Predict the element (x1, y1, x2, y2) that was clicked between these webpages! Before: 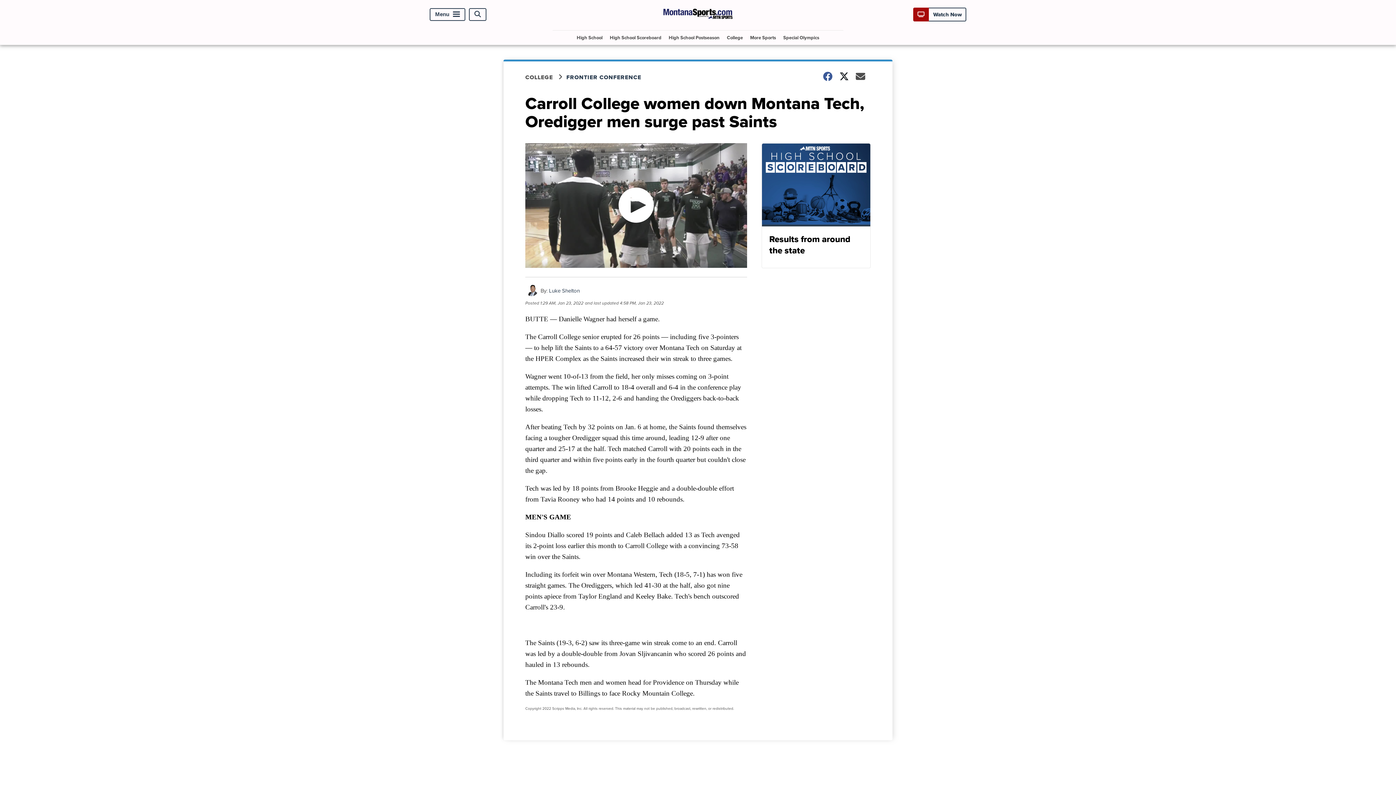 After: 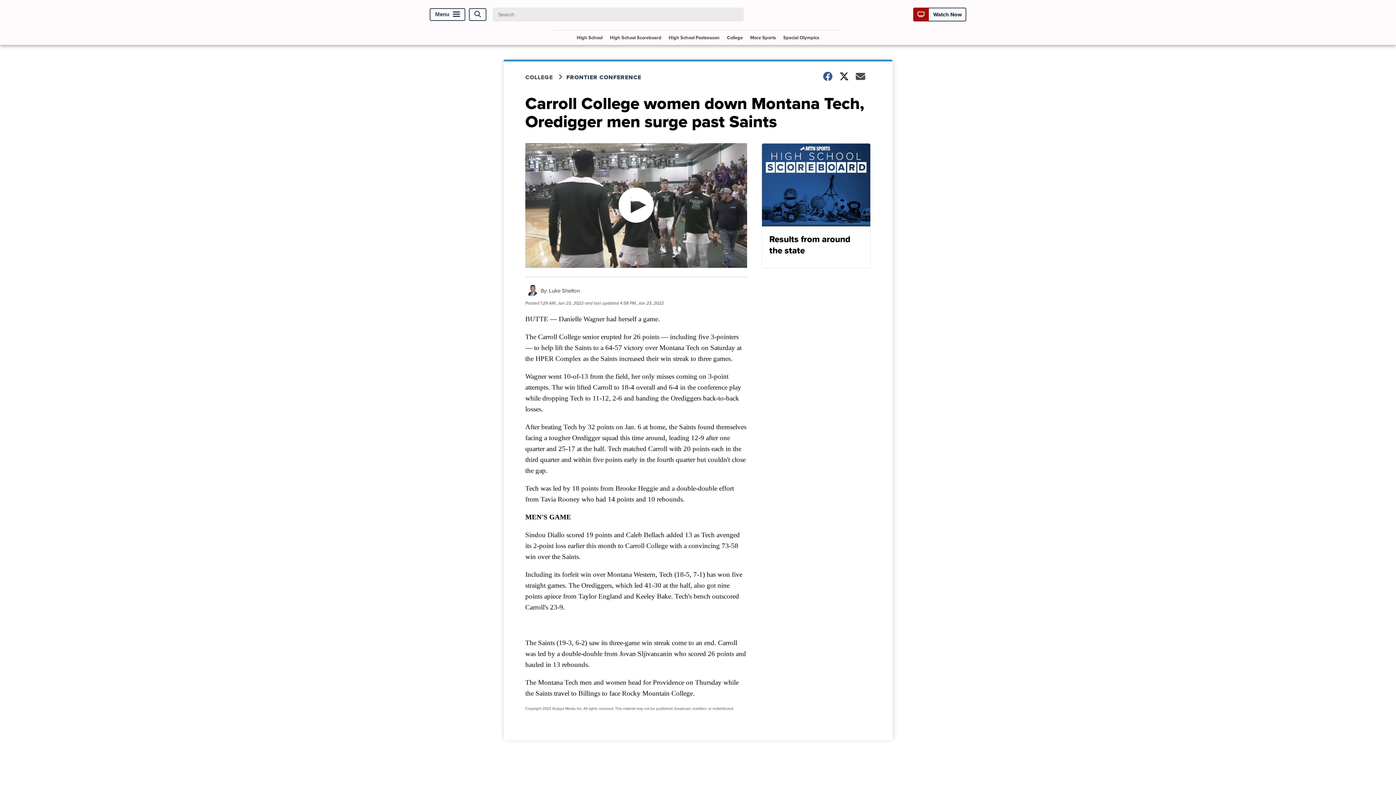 Action: bbox: (469, 8, 486, 20) label: Open Search